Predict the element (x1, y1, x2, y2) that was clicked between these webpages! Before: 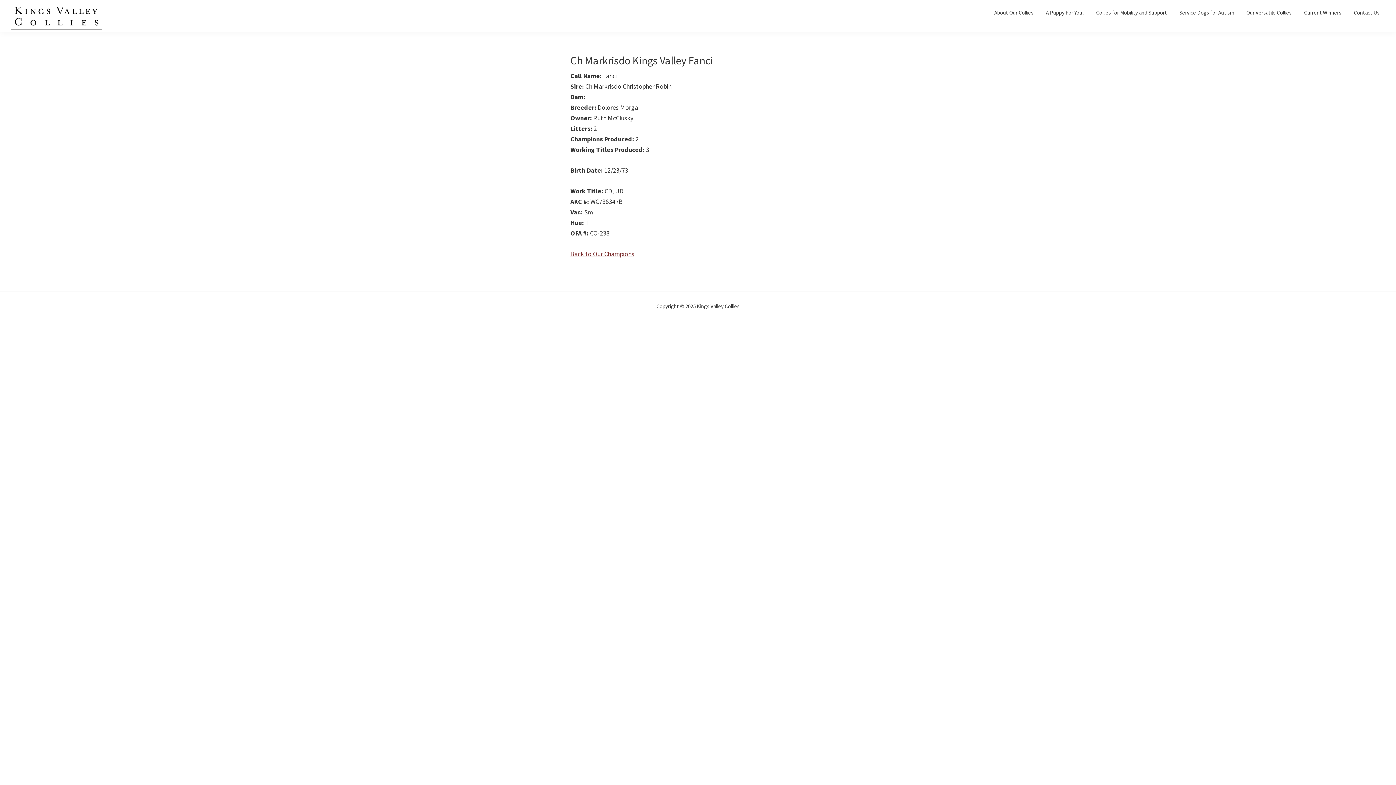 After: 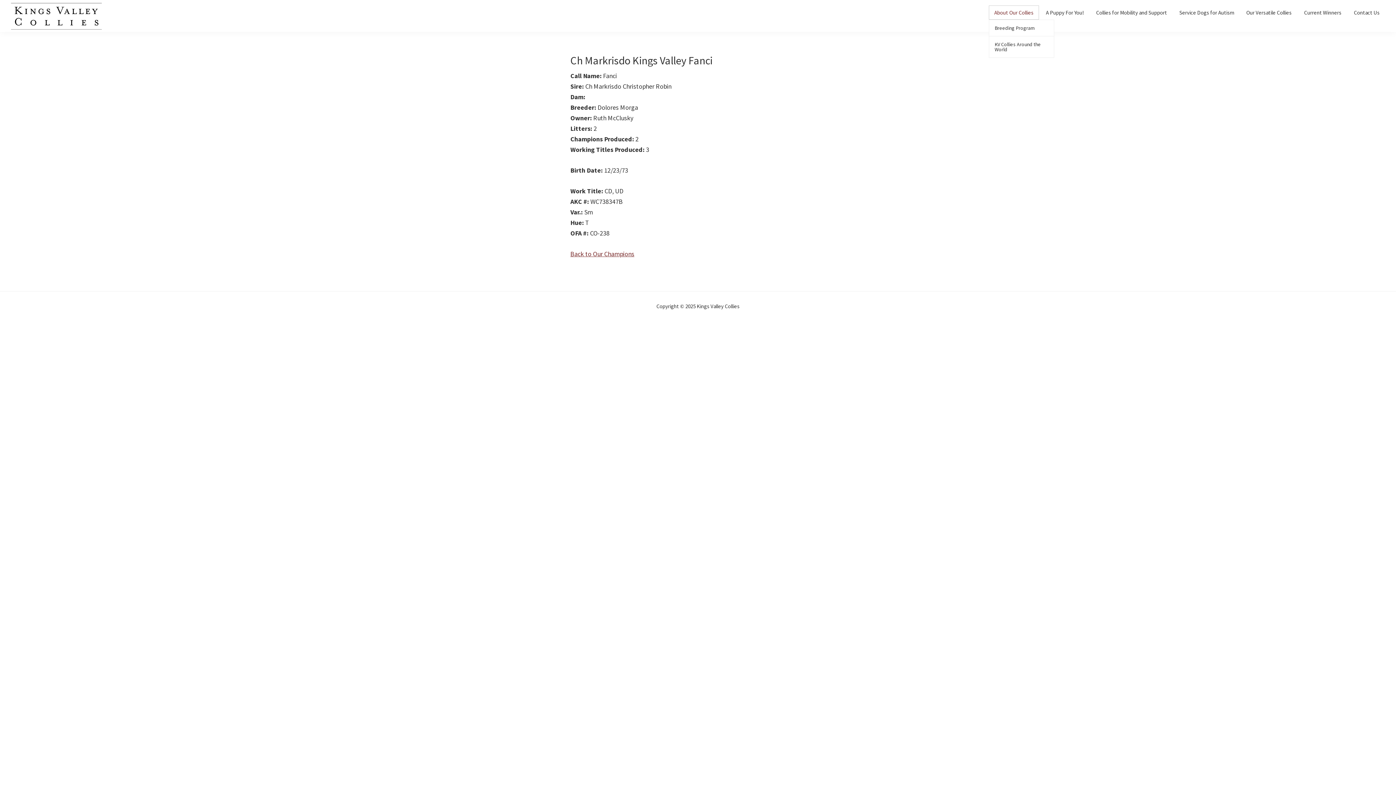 Action: label: About Our Collies bbox: (989, 5, 1039, 19)